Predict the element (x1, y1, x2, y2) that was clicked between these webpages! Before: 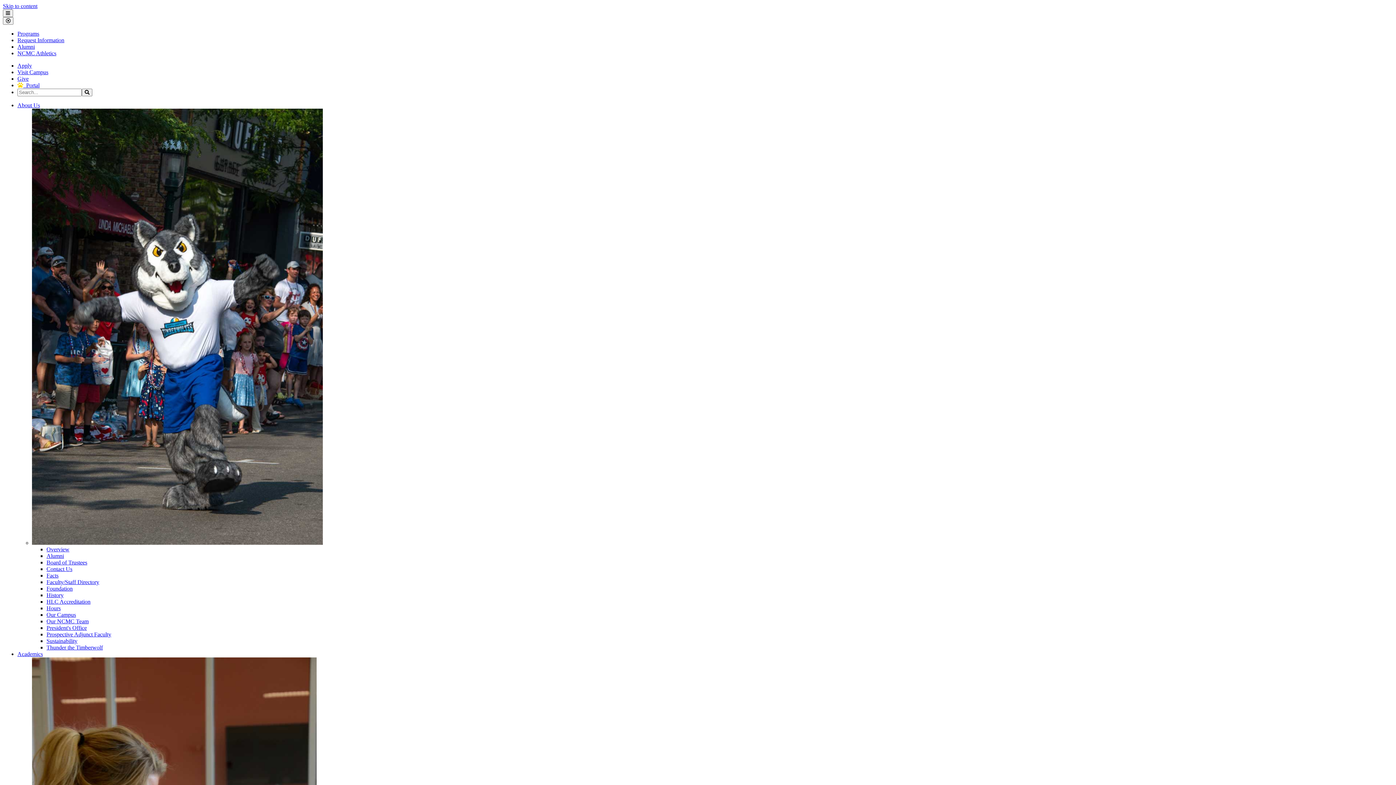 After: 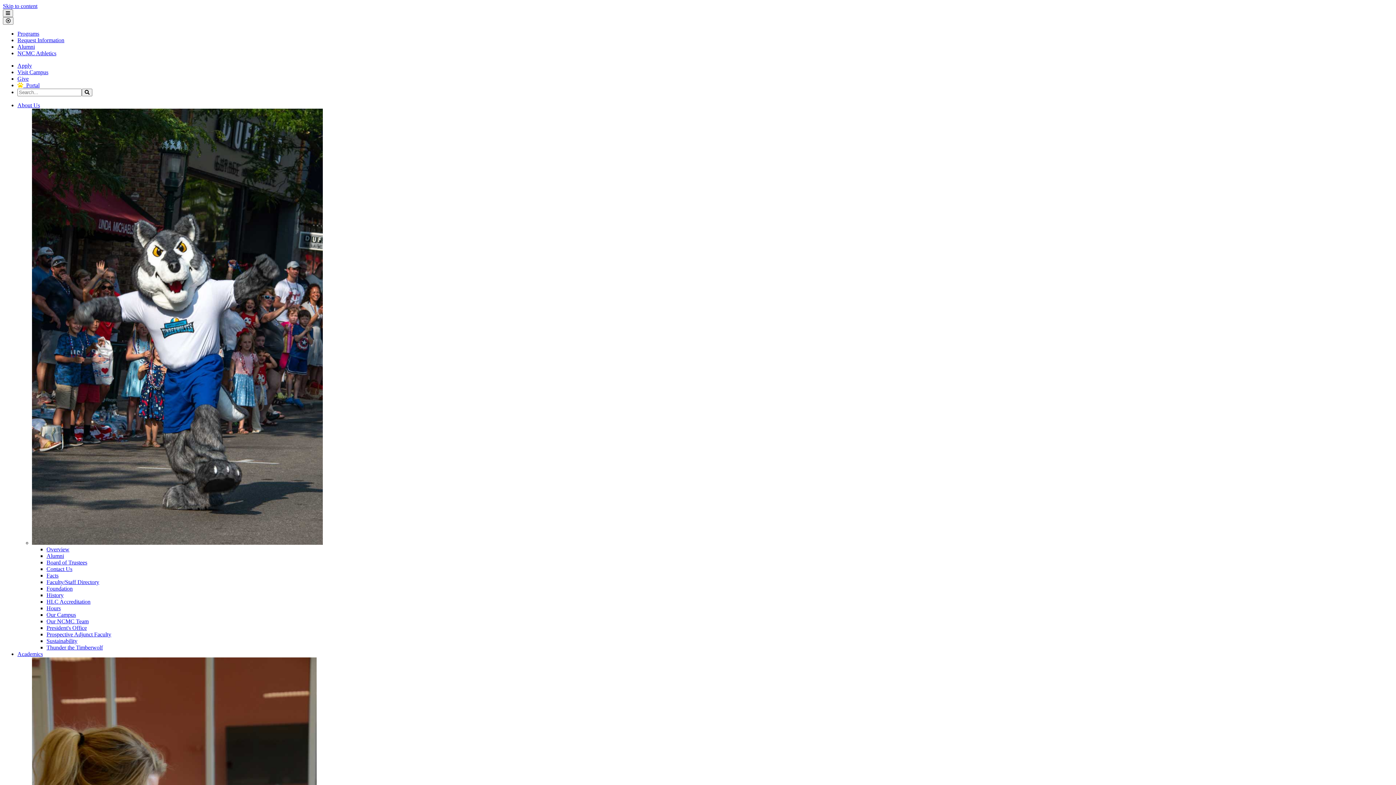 Action: bbox: (46, 572, 58, 578) label: Facts